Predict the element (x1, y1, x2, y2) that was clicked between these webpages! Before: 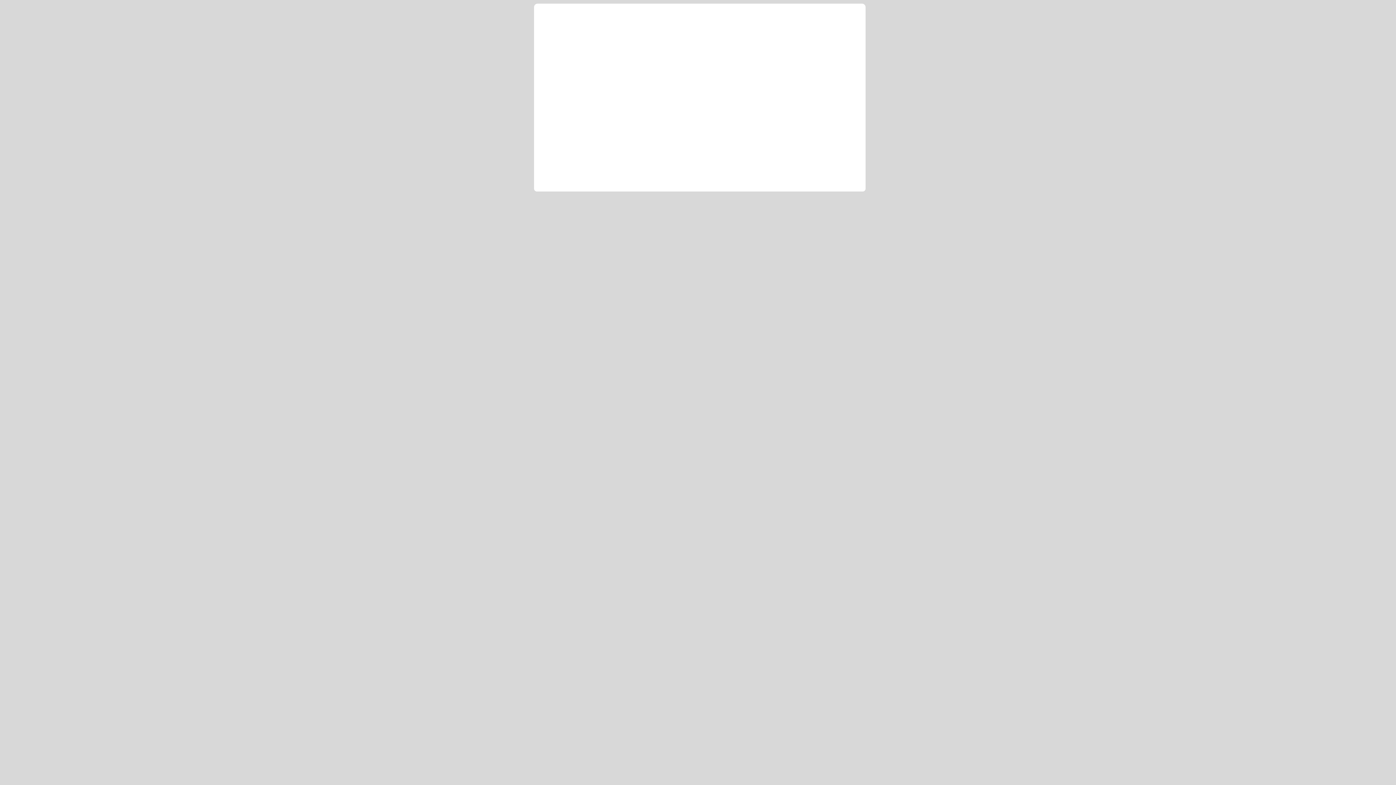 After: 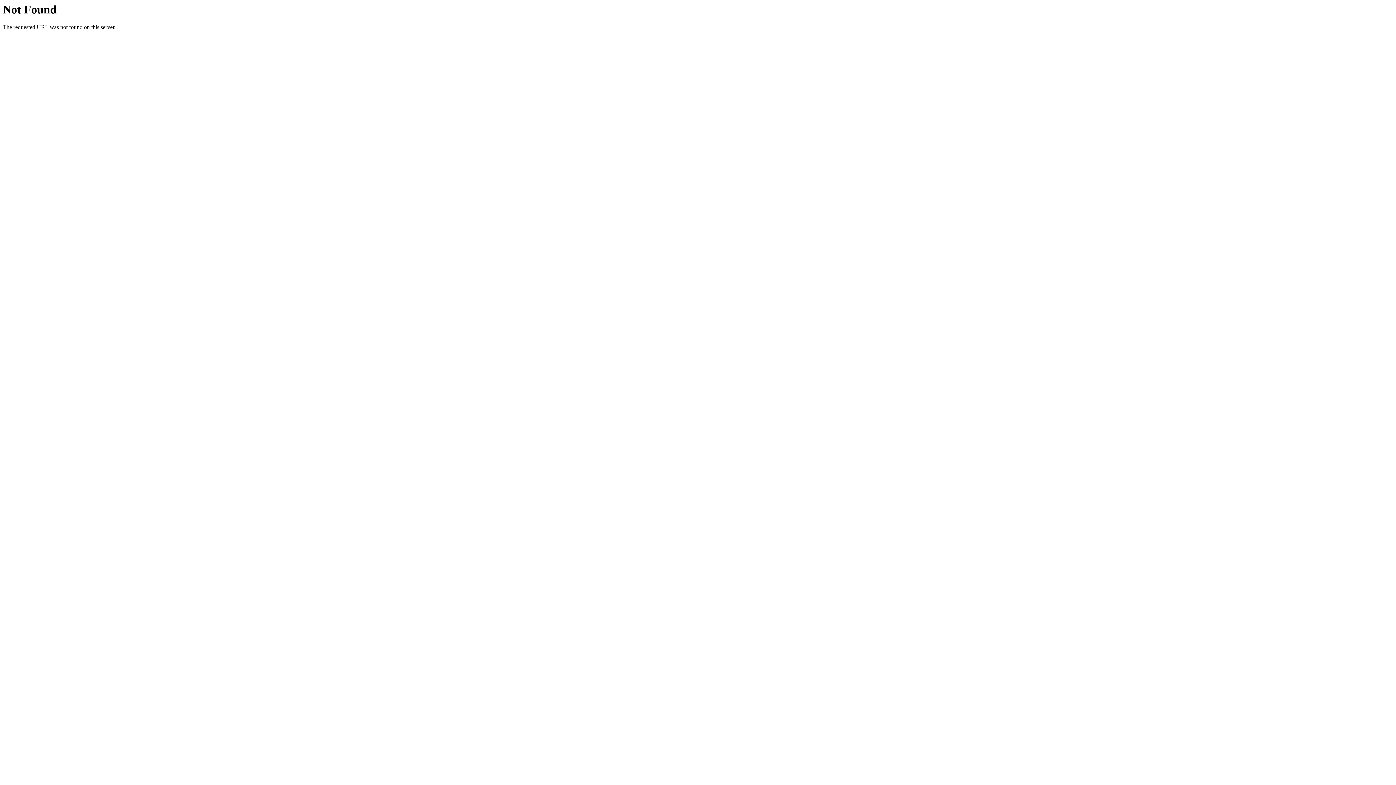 Action: bbox: (545, 7, 627, 28) label: NameBright.com - Next Generation Domain Registration